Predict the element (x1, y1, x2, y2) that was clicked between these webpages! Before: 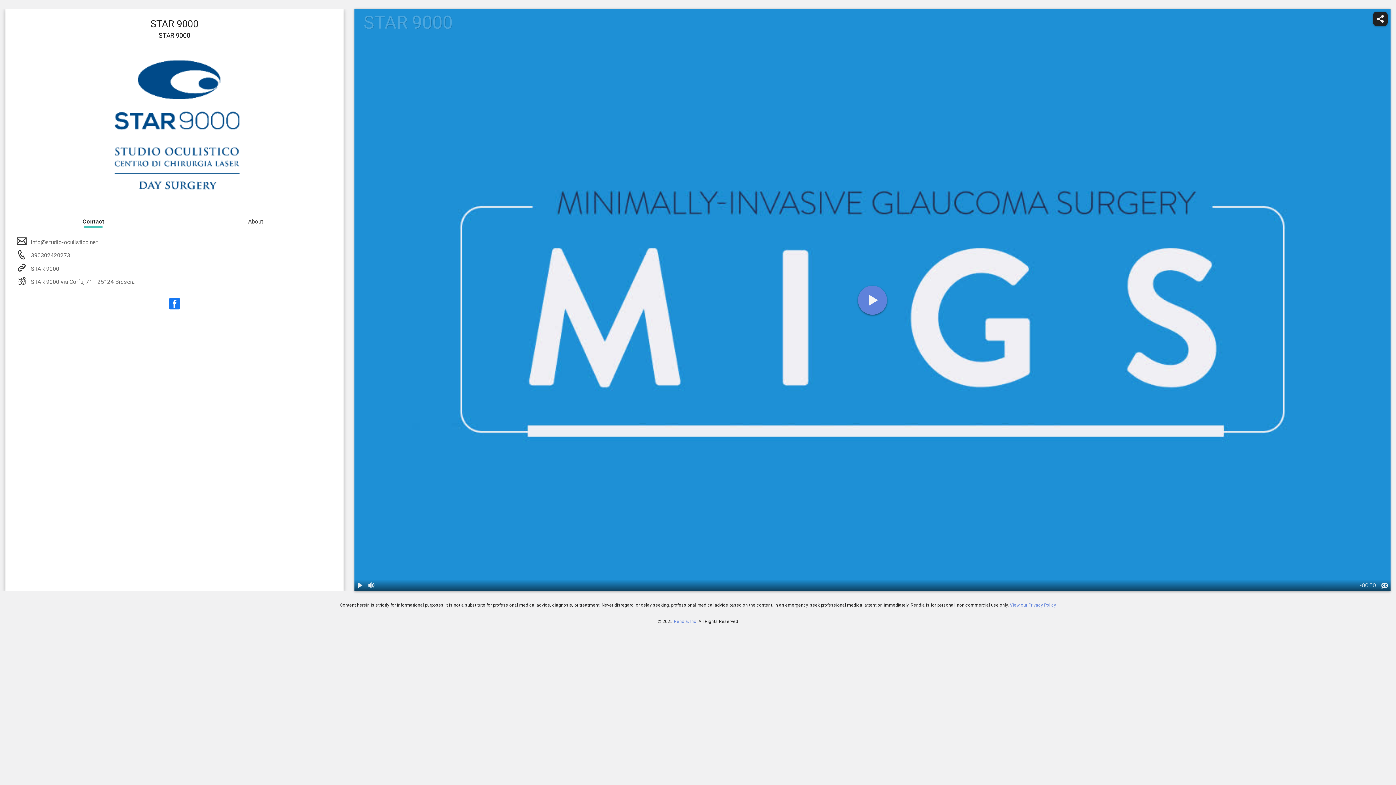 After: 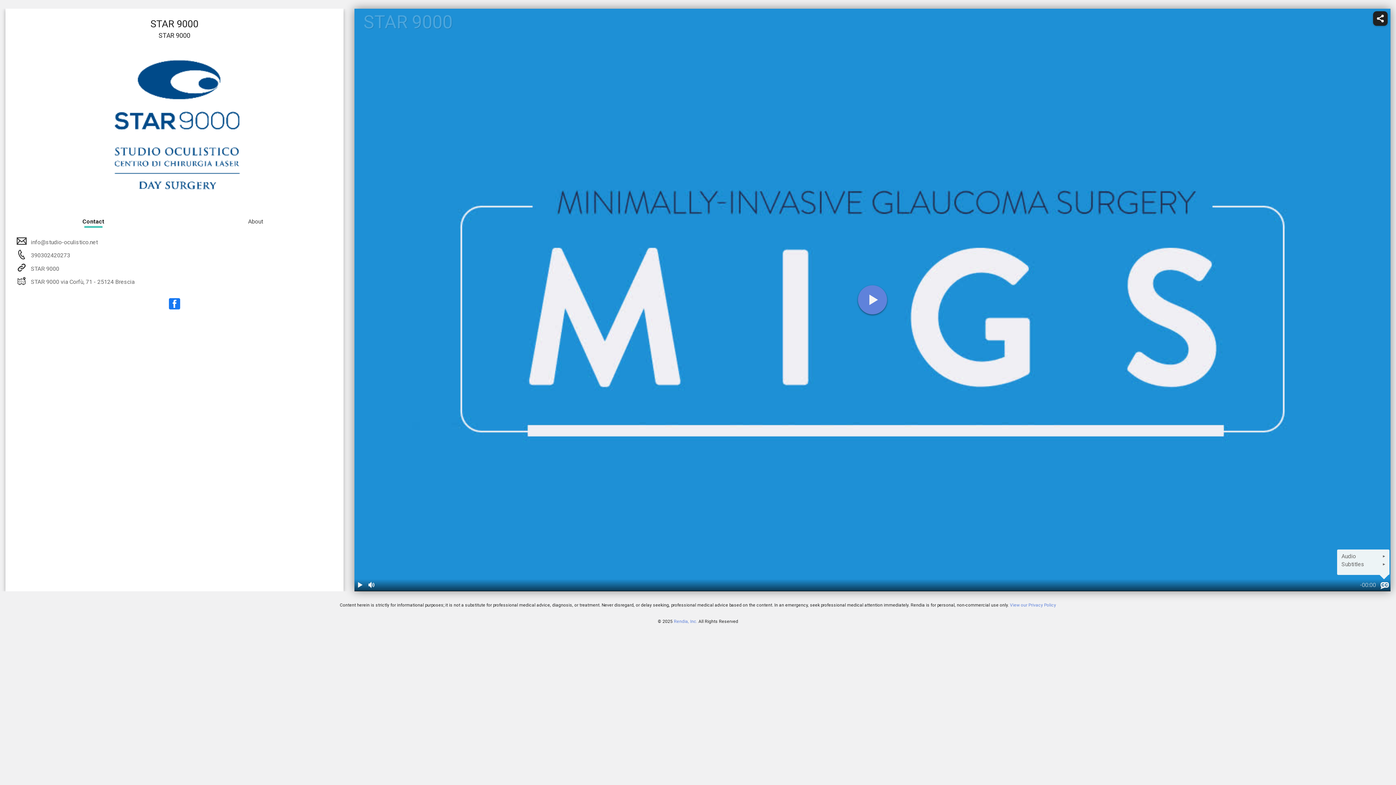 Action: label: languages bbox: (1379, 580, 1390, 592)